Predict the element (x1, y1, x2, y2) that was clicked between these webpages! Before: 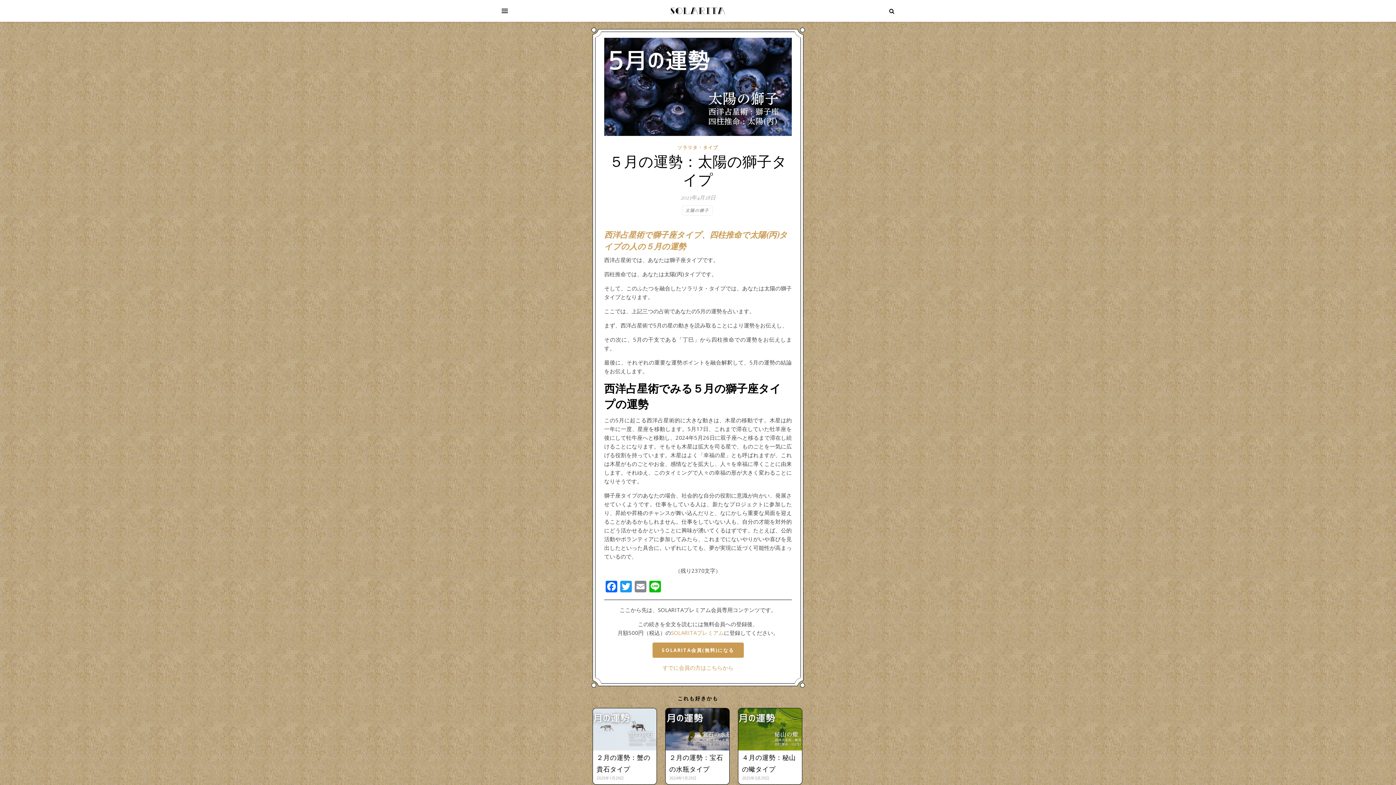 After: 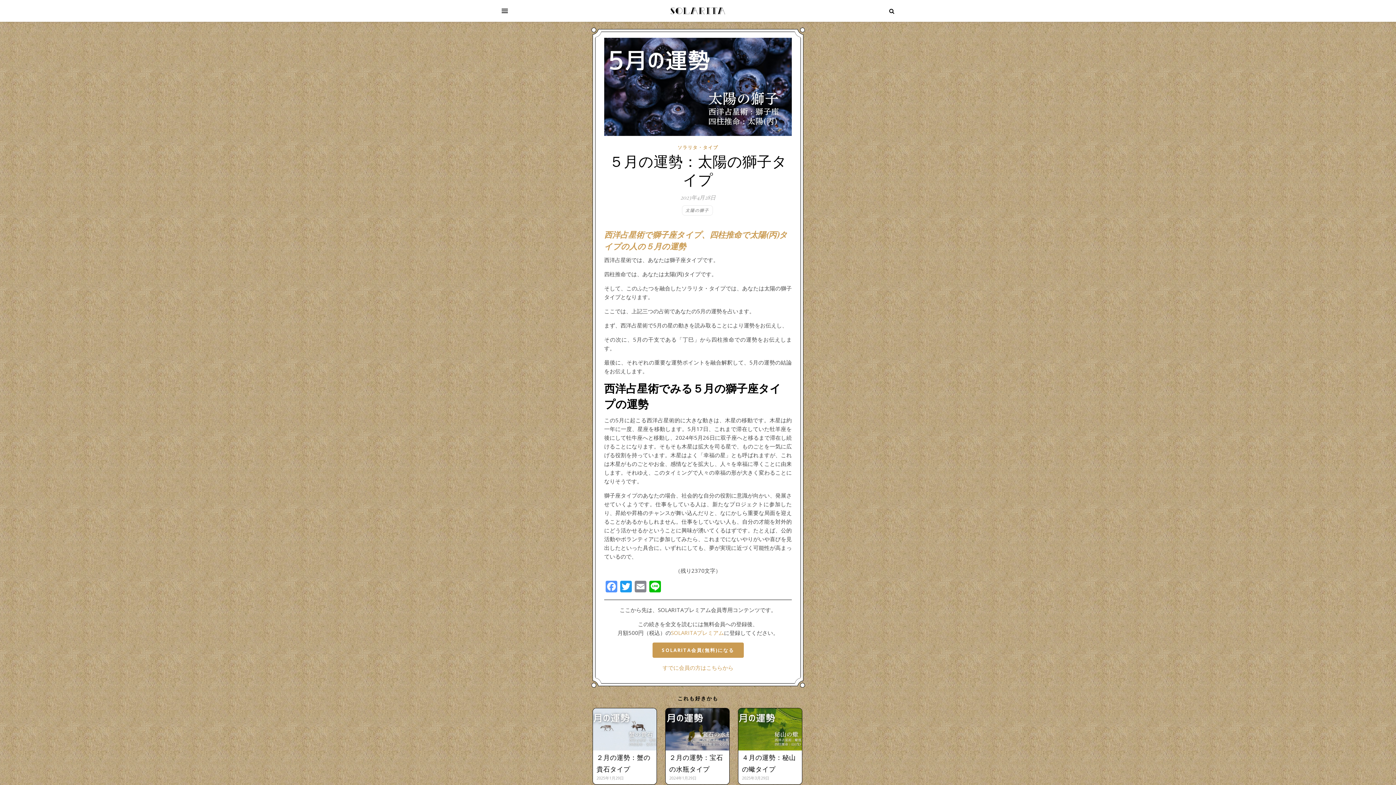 Action: label: Facebook bbox: (604, 580, 618, 594)